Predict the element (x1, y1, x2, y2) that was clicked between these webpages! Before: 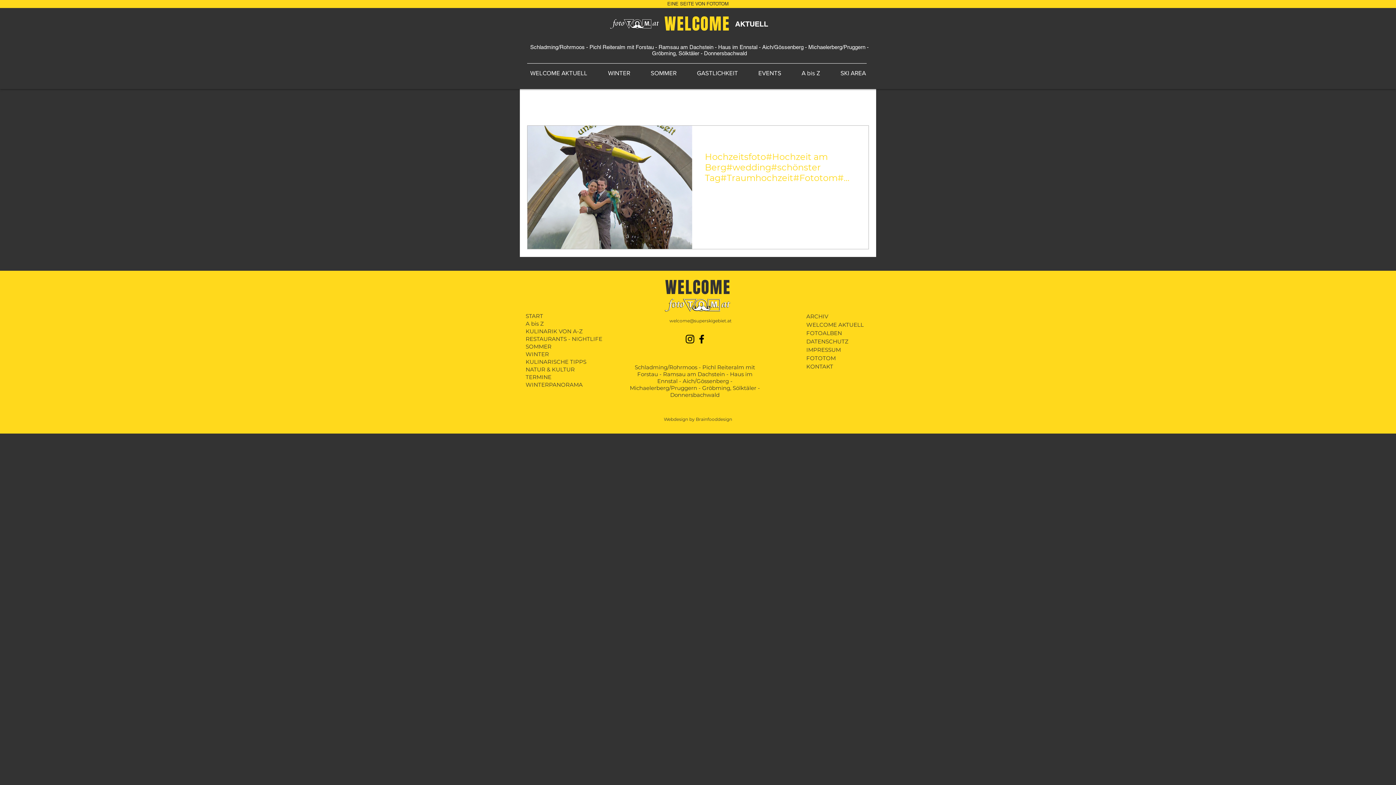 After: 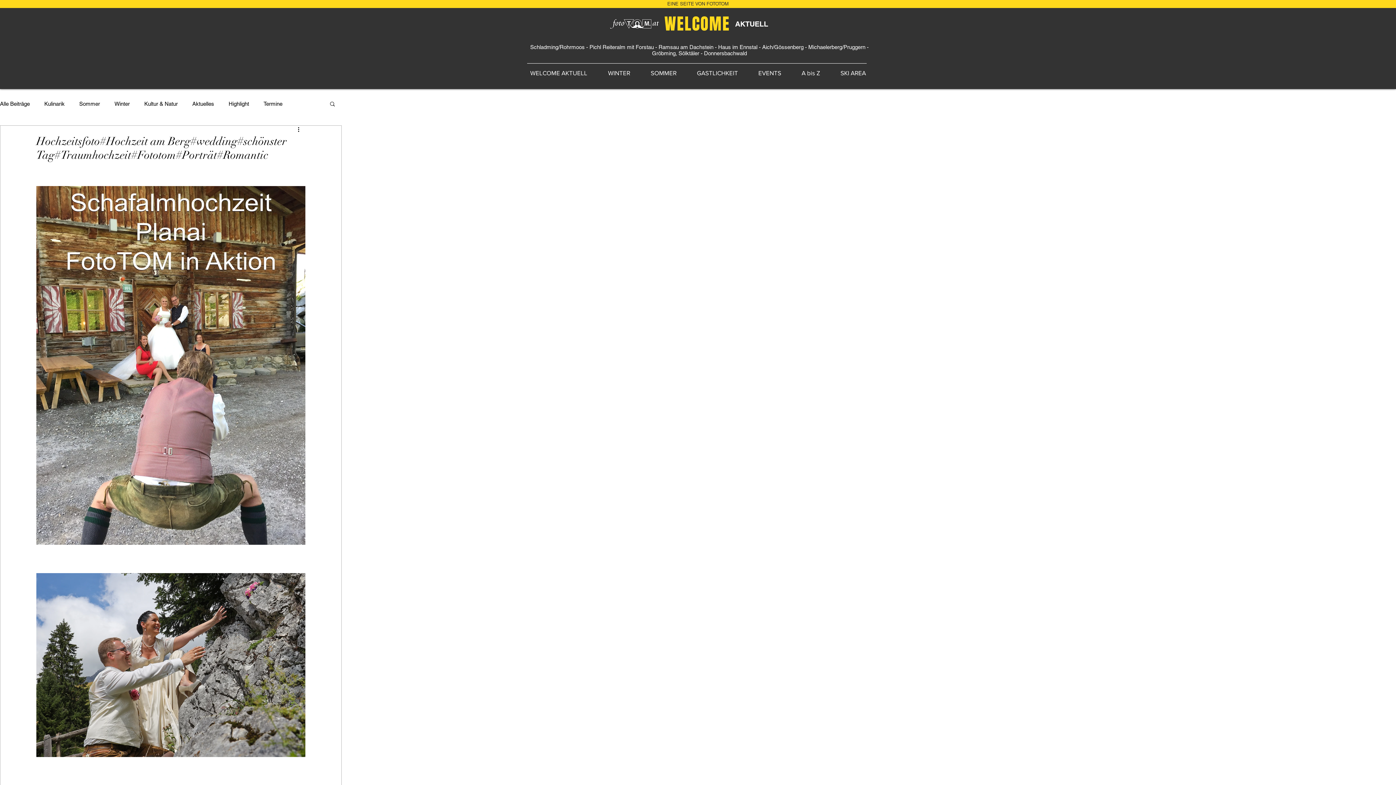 Action: bbox: (705, 151, 855, 187) label: Hochzeitsfoto#Hochzeit am Berg#wedding#schönster Tag#Traumhochzeit#Fototom#Porträt#Romantic